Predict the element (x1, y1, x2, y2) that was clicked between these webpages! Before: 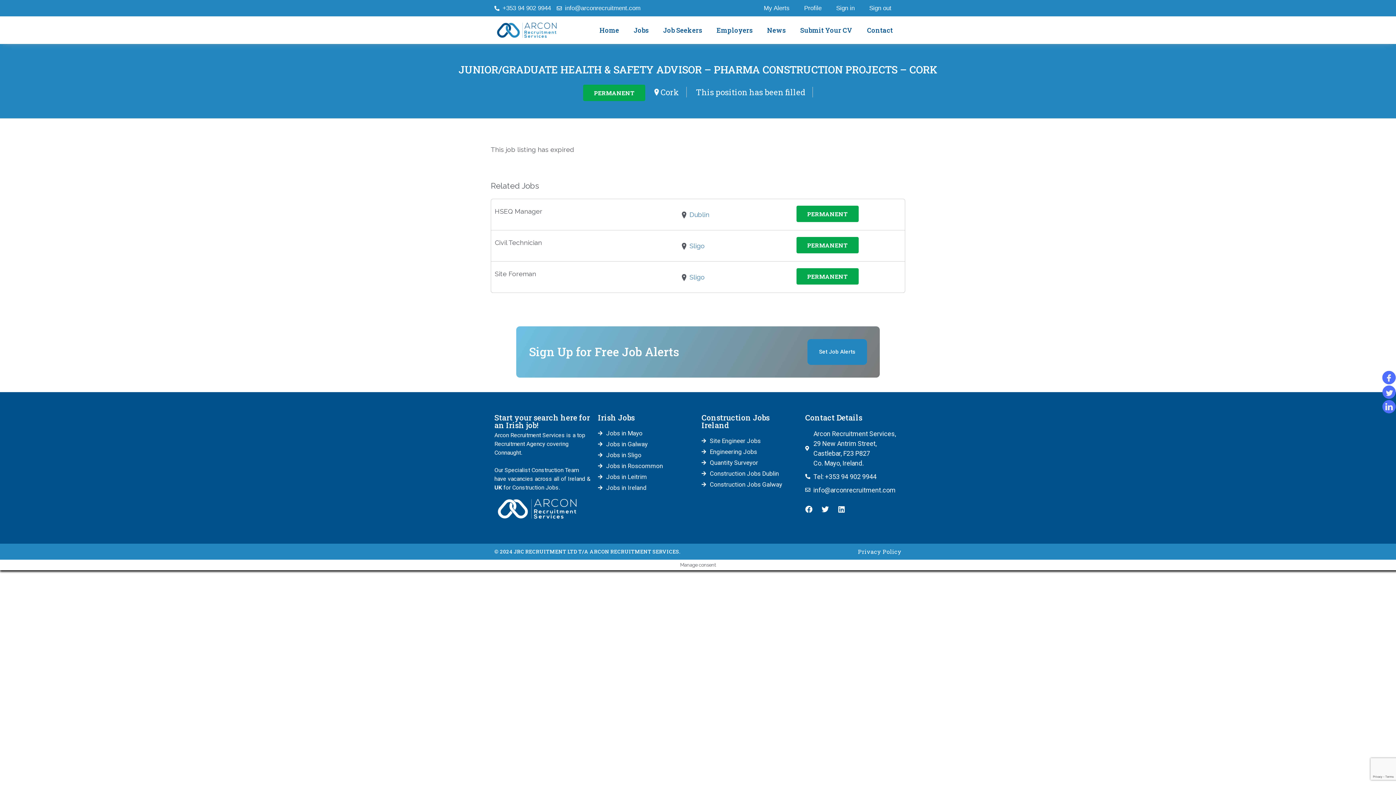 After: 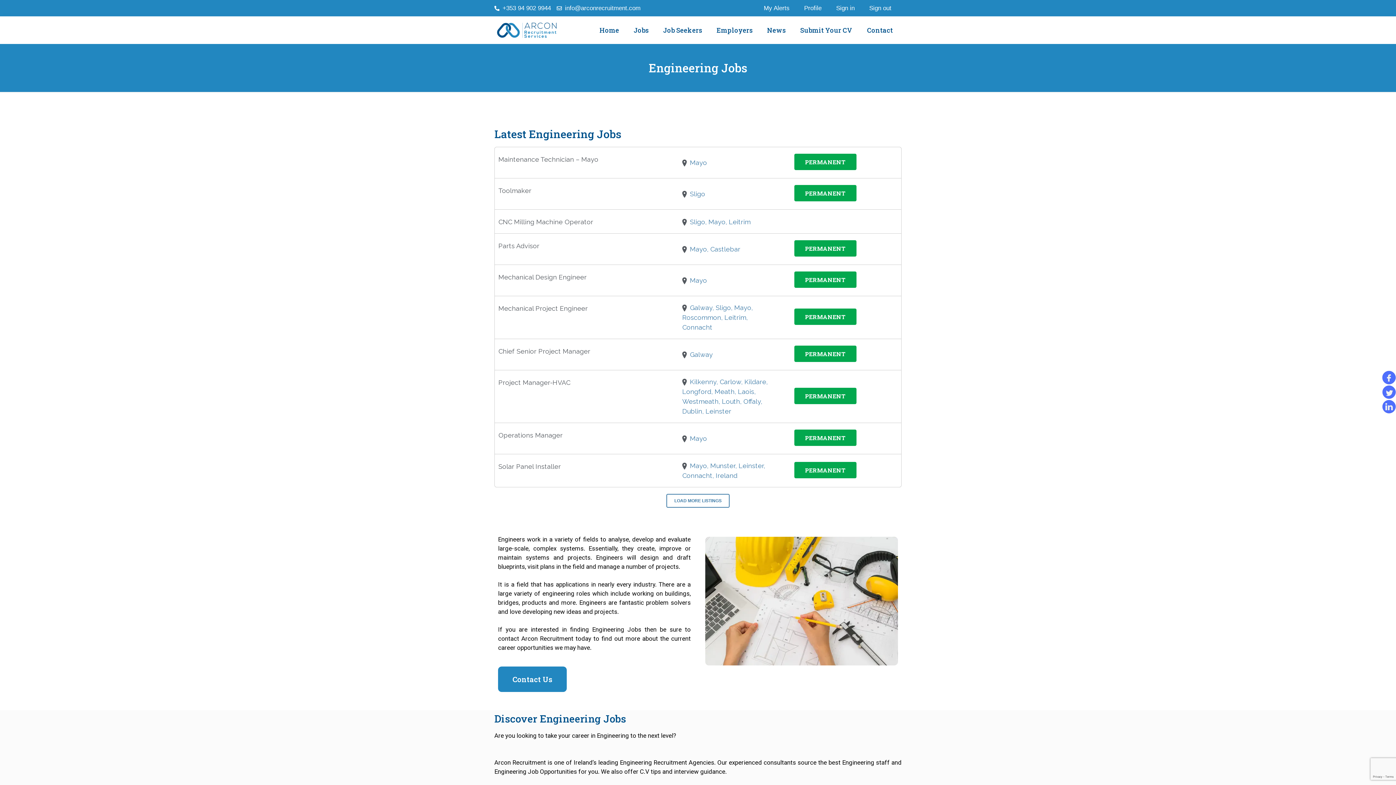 Action: label: Engineering Jobs bbox: (701, 447, 798, 456)